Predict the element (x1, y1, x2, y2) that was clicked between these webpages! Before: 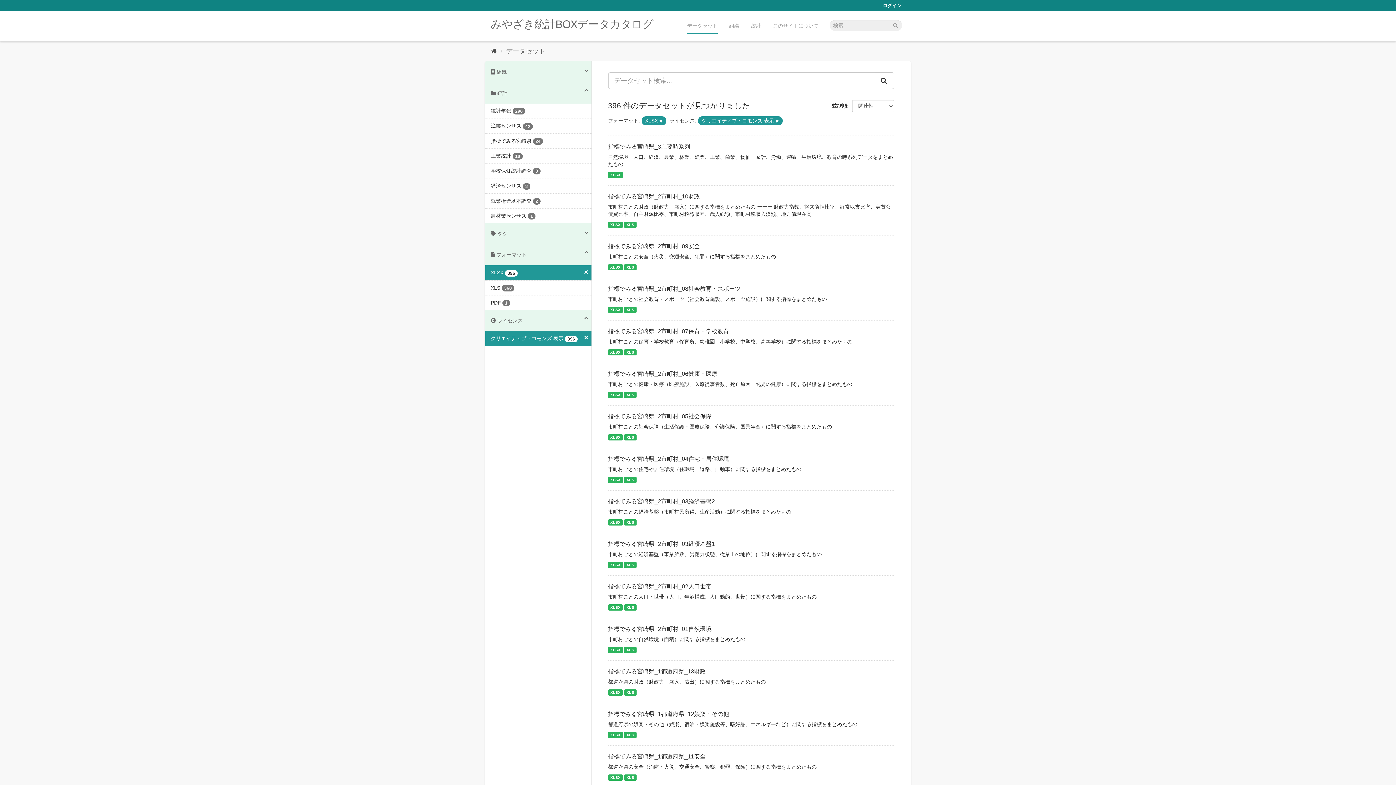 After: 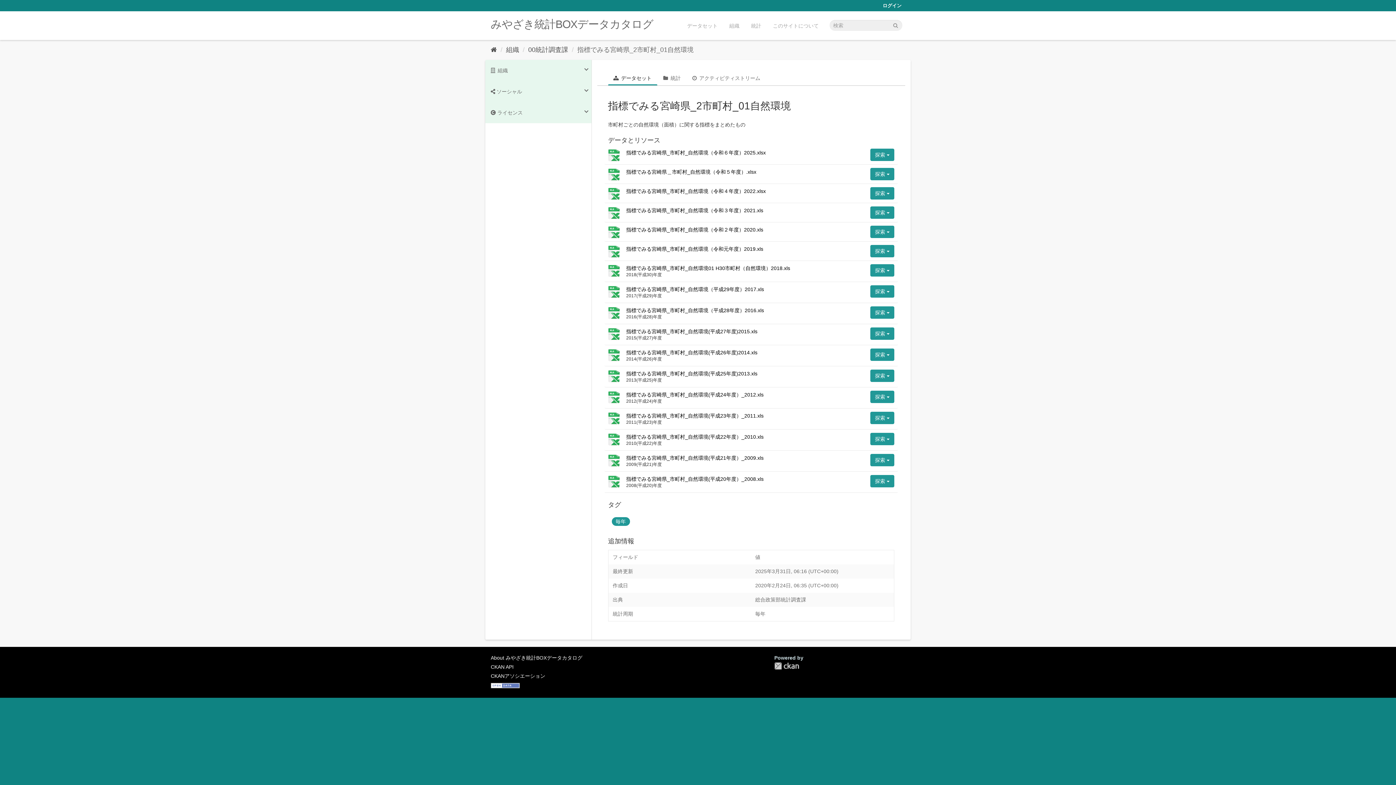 Action: bbox: (608, 626, 711, 632) label: 指標でみる宮崎県_2市町村_01自然環境